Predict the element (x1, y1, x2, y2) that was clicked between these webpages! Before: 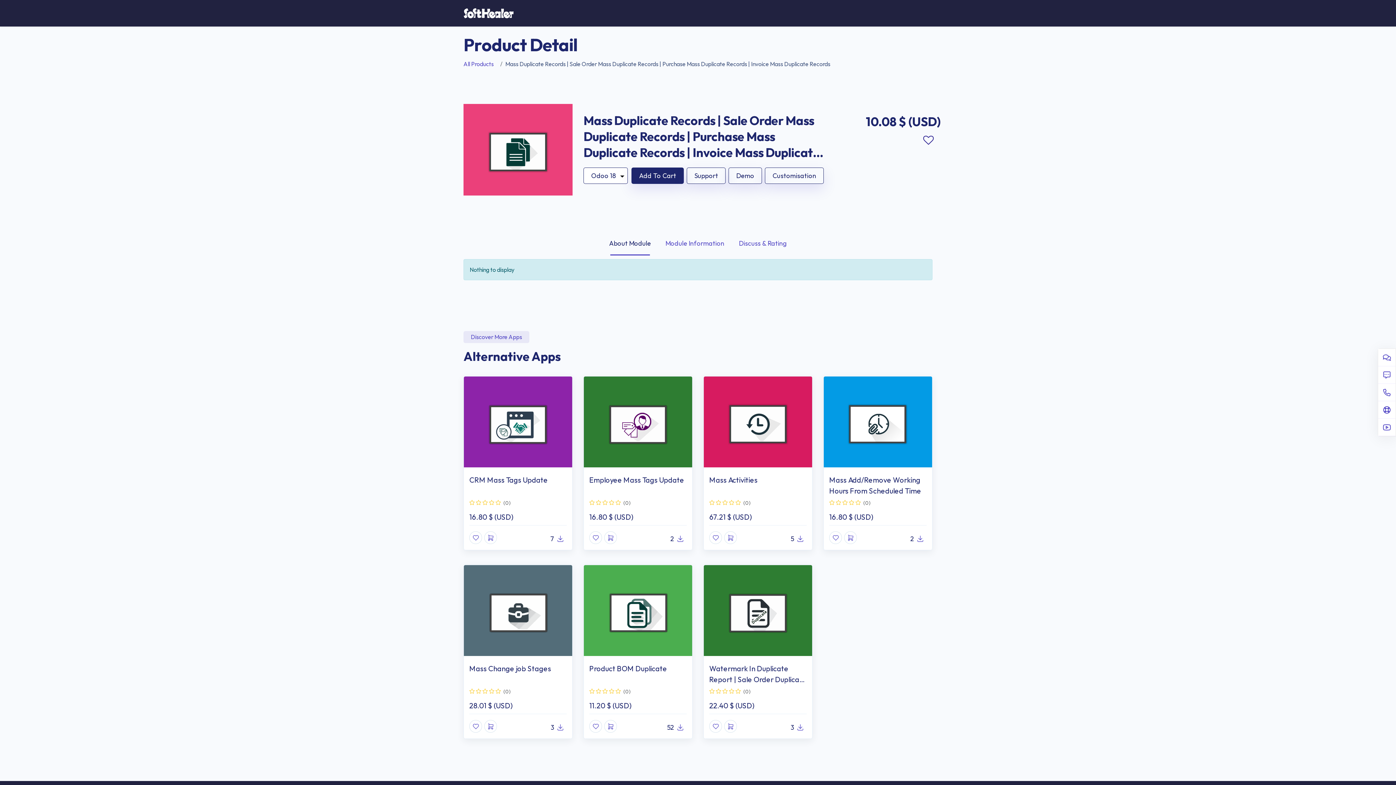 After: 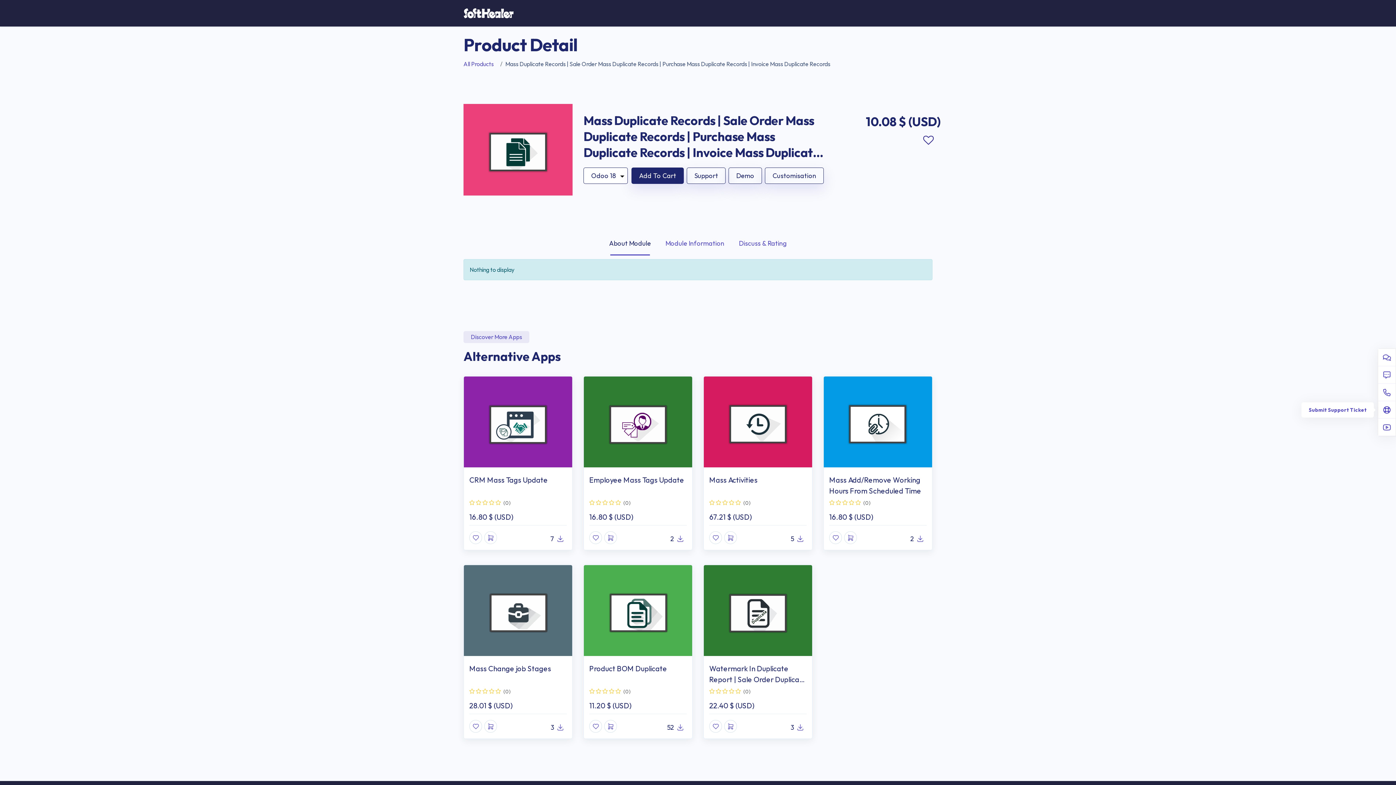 Action: bbox: (1378, 401, 1396, 418)